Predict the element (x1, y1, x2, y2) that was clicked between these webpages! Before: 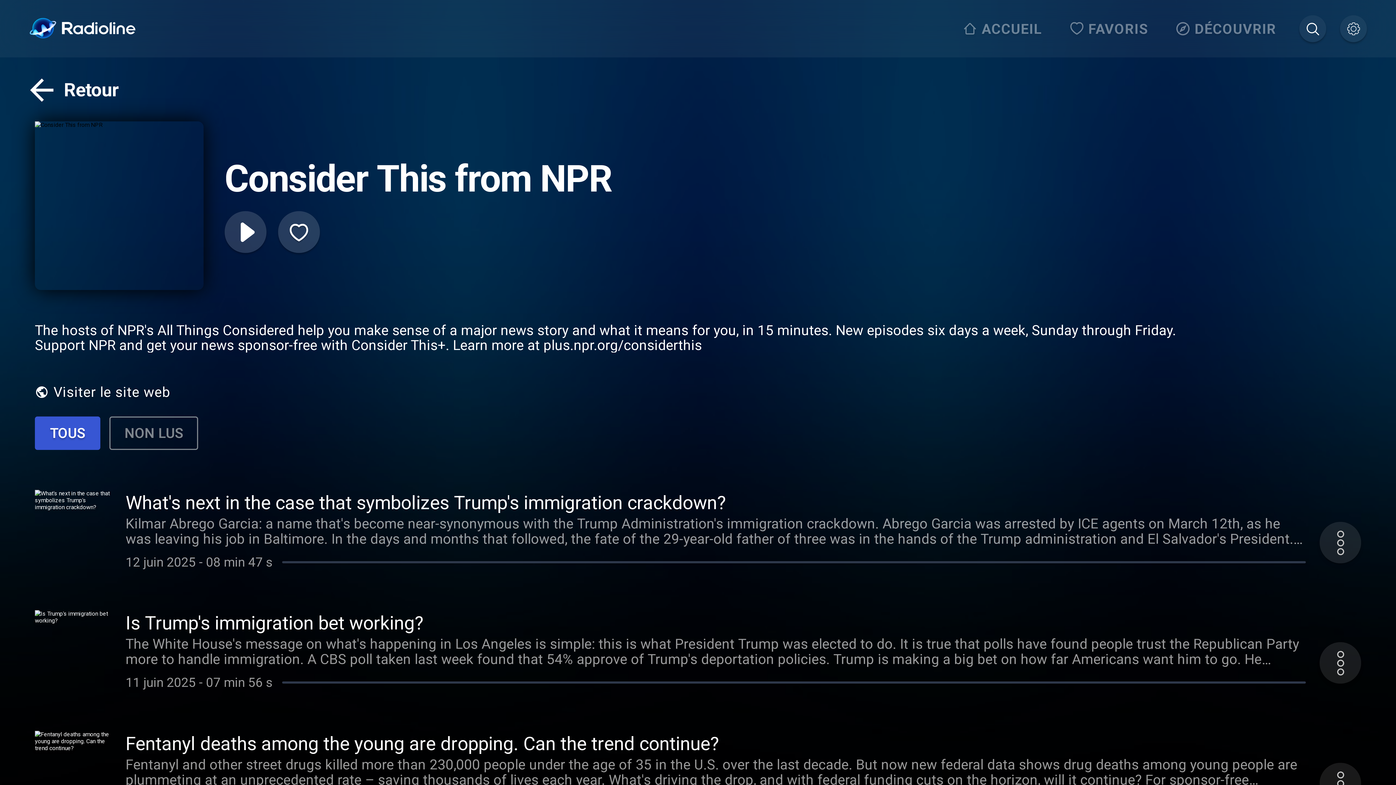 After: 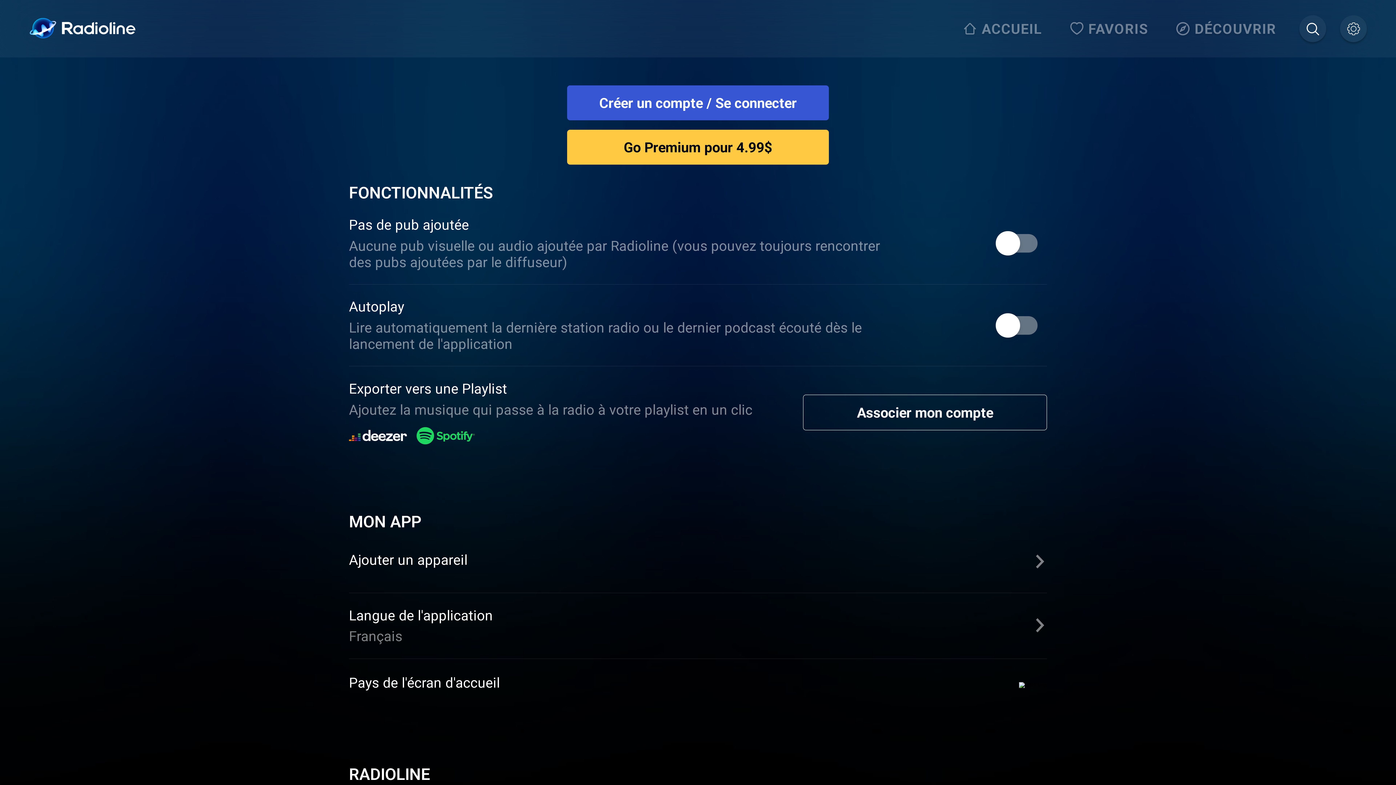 Action: bbox: (1340, 15, 1367, 42)